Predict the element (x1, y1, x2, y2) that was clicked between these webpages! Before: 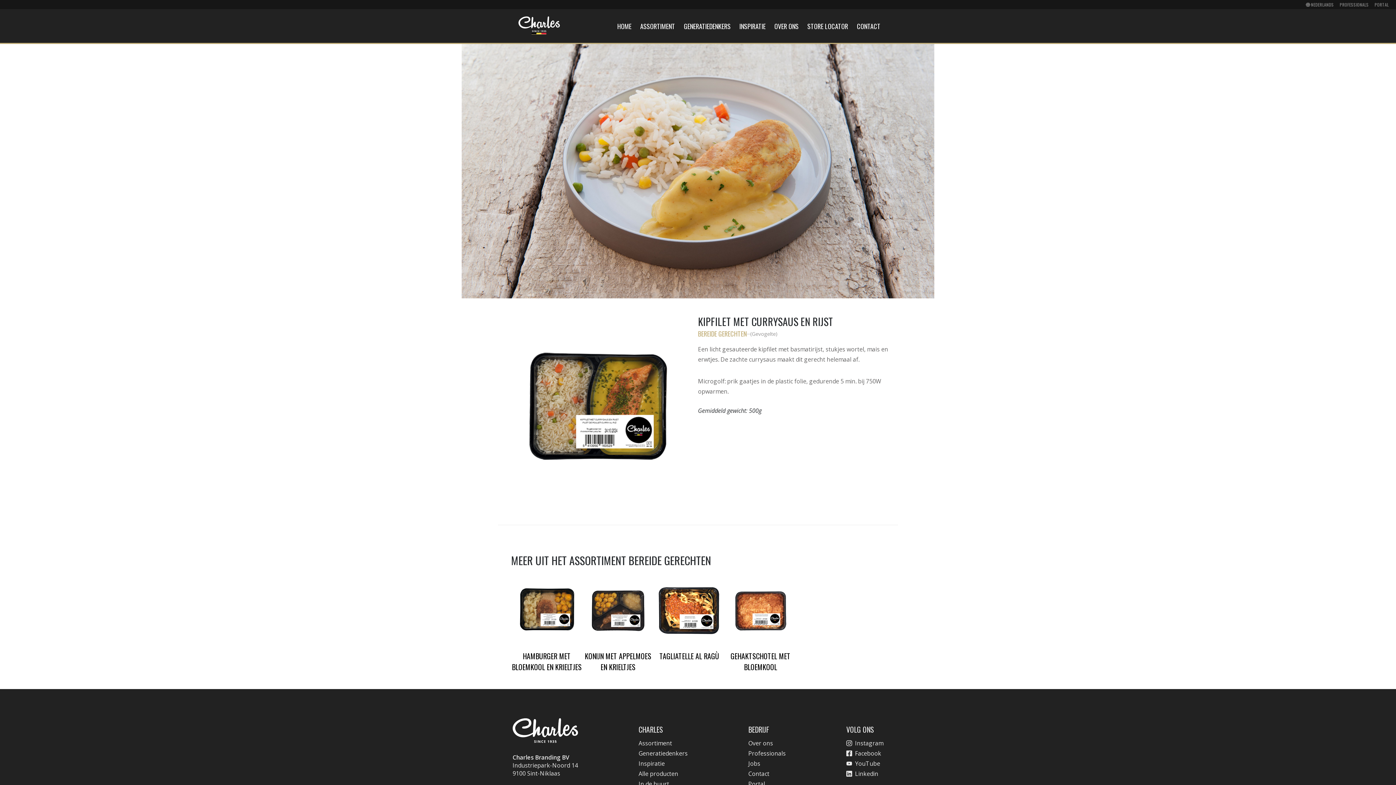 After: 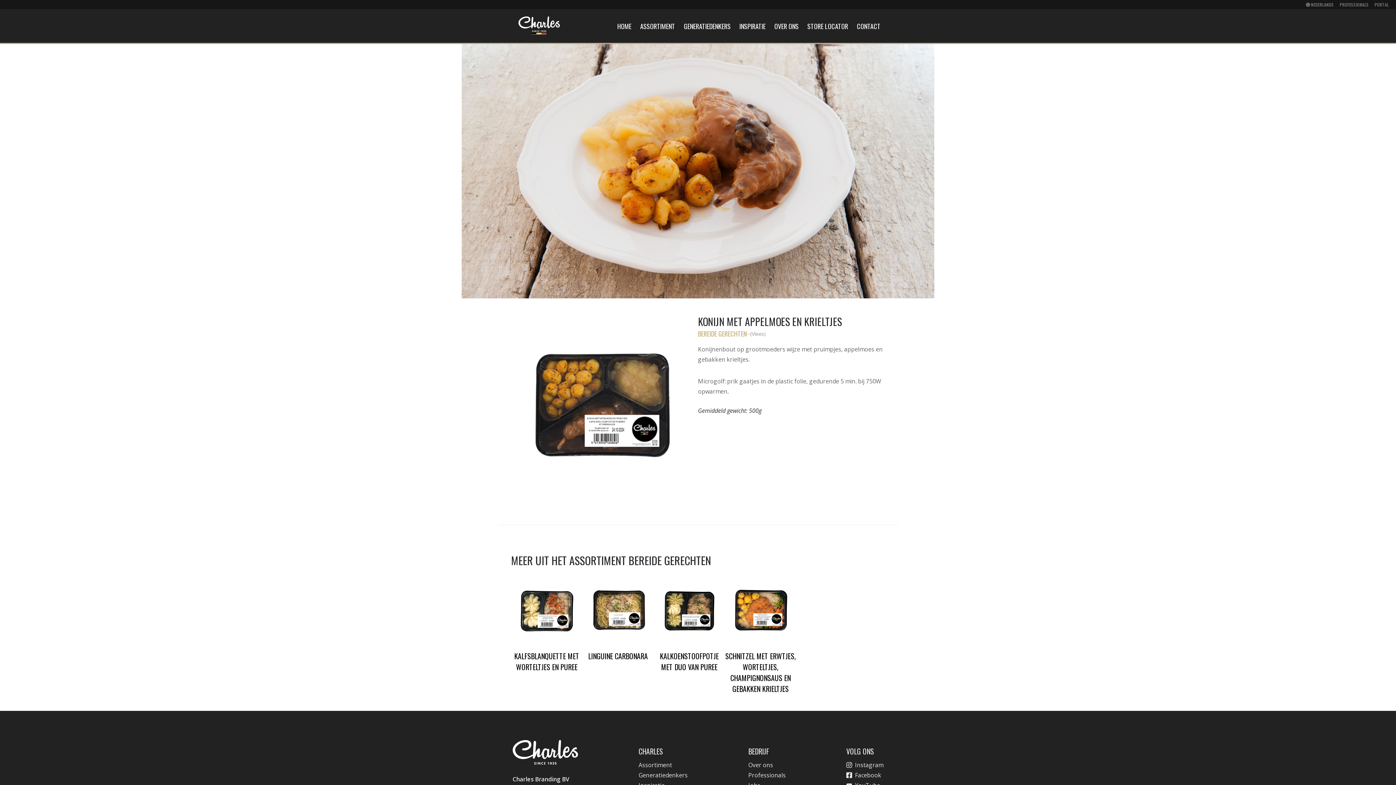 Action: label: KONIJN MET APPELMOES EN KRIELTJES bbox: (582, 575, 653, 674)